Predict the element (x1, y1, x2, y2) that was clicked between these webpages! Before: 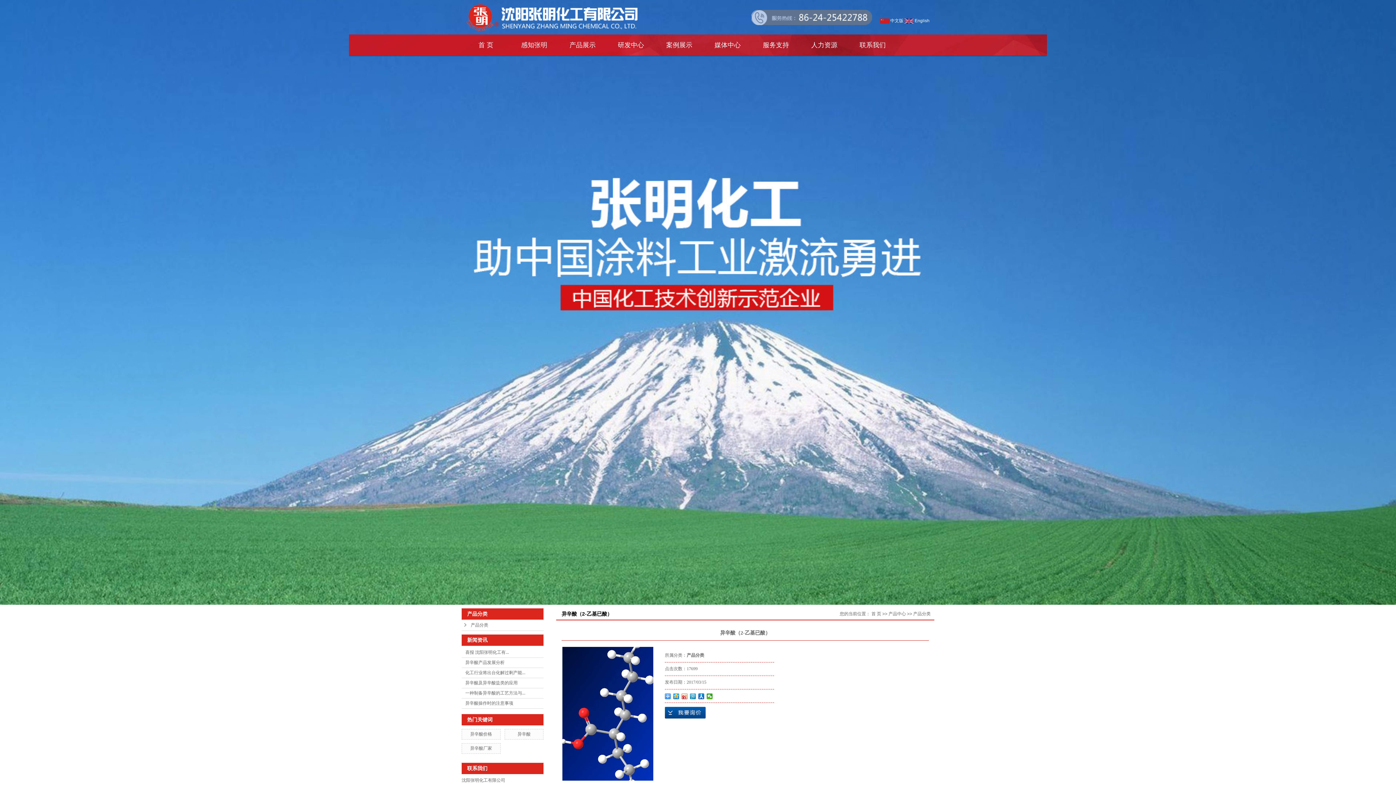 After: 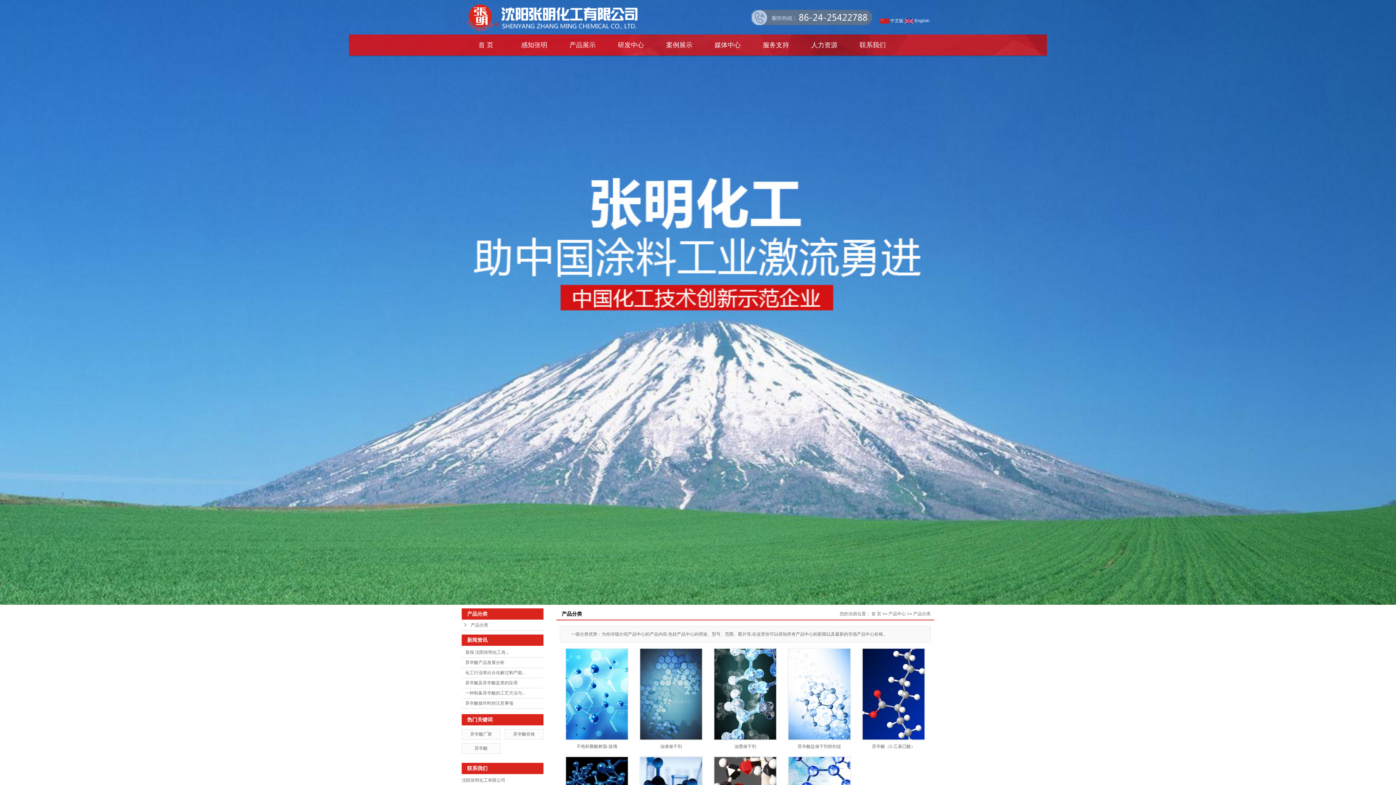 Action: bbox: (461, 620, 543, 631) label: 产品分类